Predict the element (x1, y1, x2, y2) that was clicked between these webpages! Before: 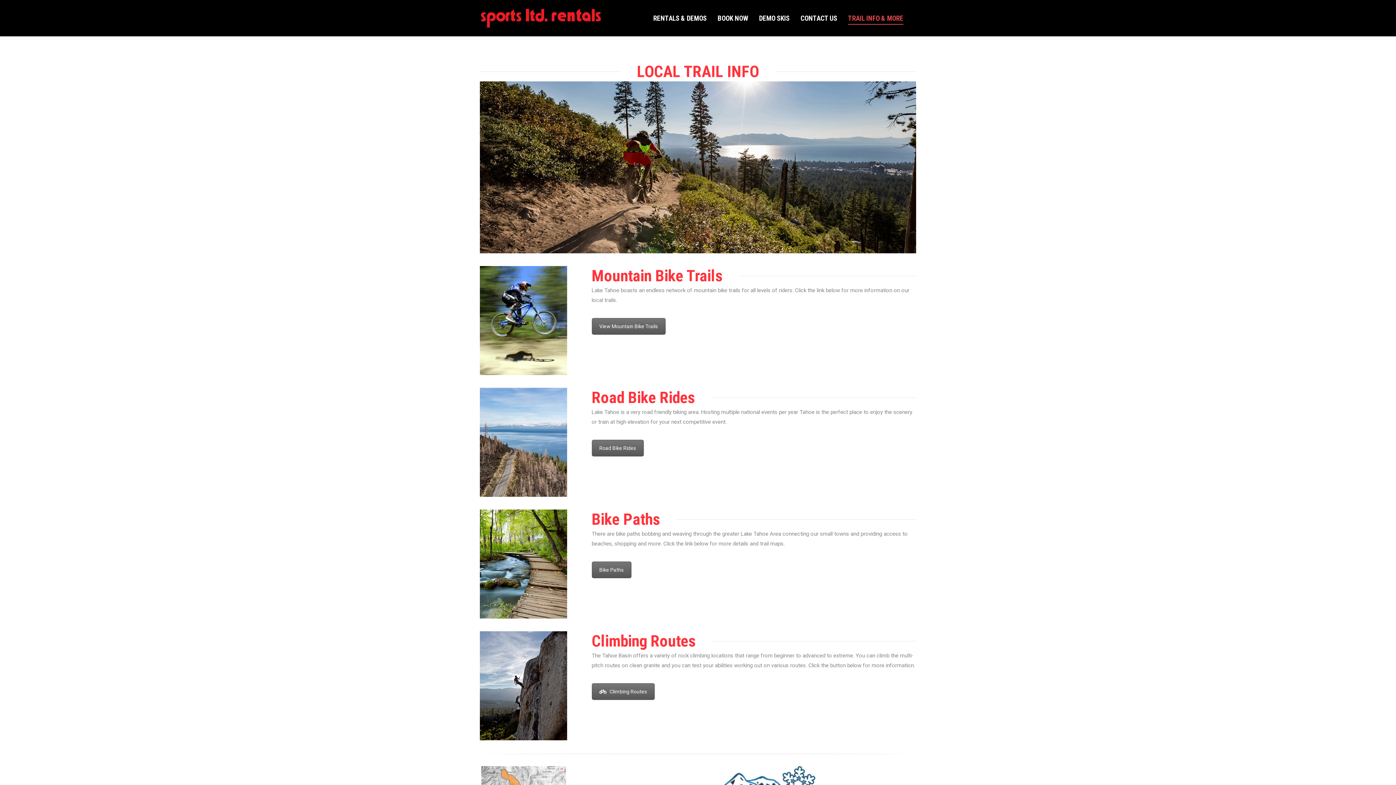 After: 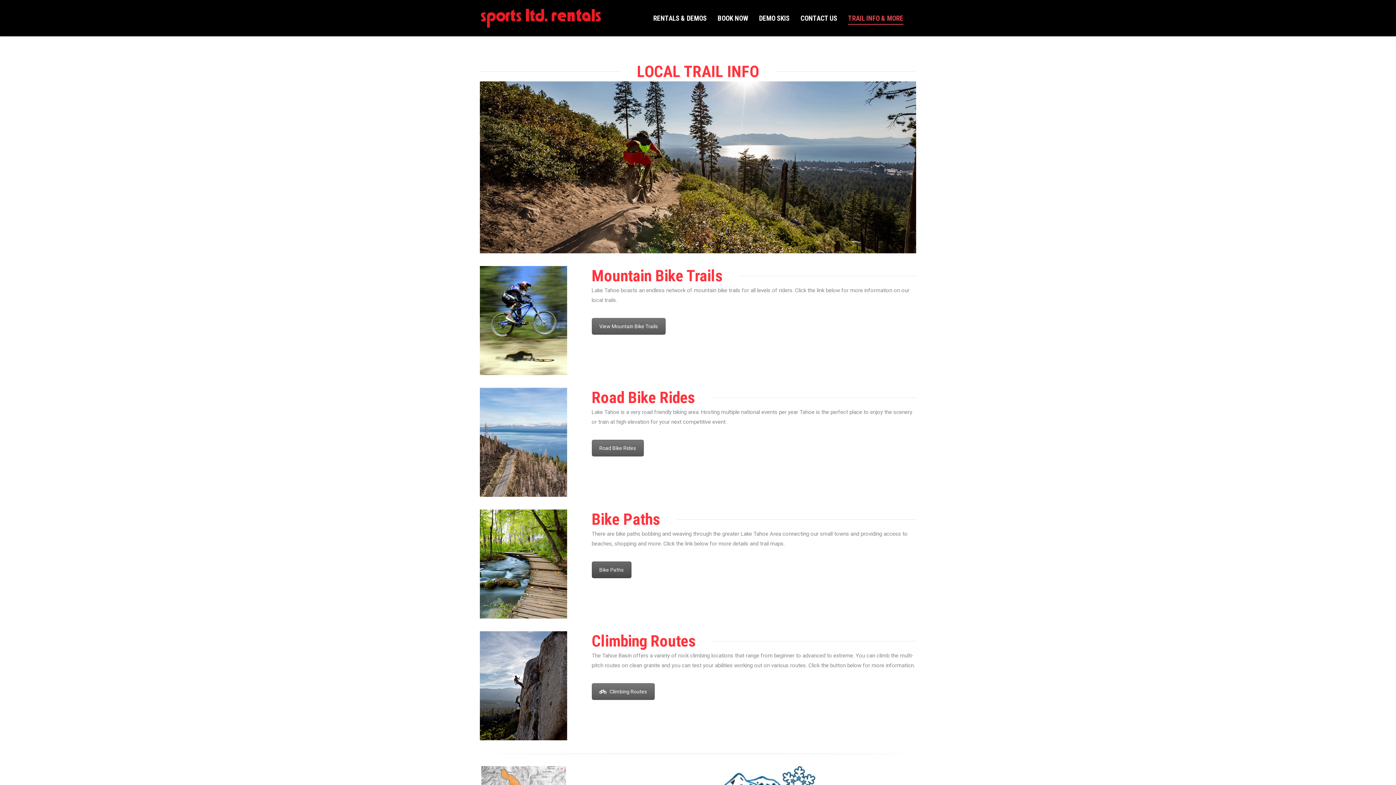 Action: bbox: (591, 561, 631, 578) label: Bike Paths